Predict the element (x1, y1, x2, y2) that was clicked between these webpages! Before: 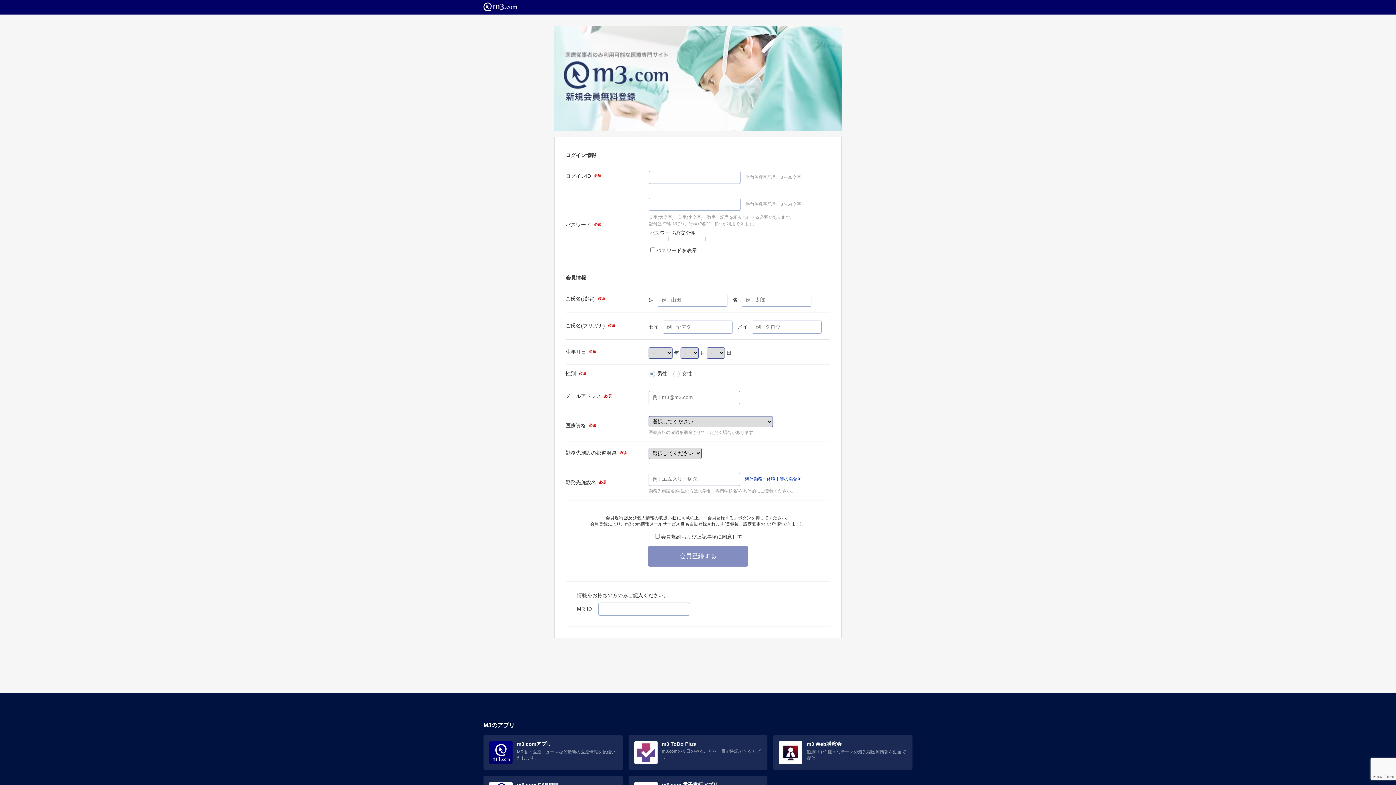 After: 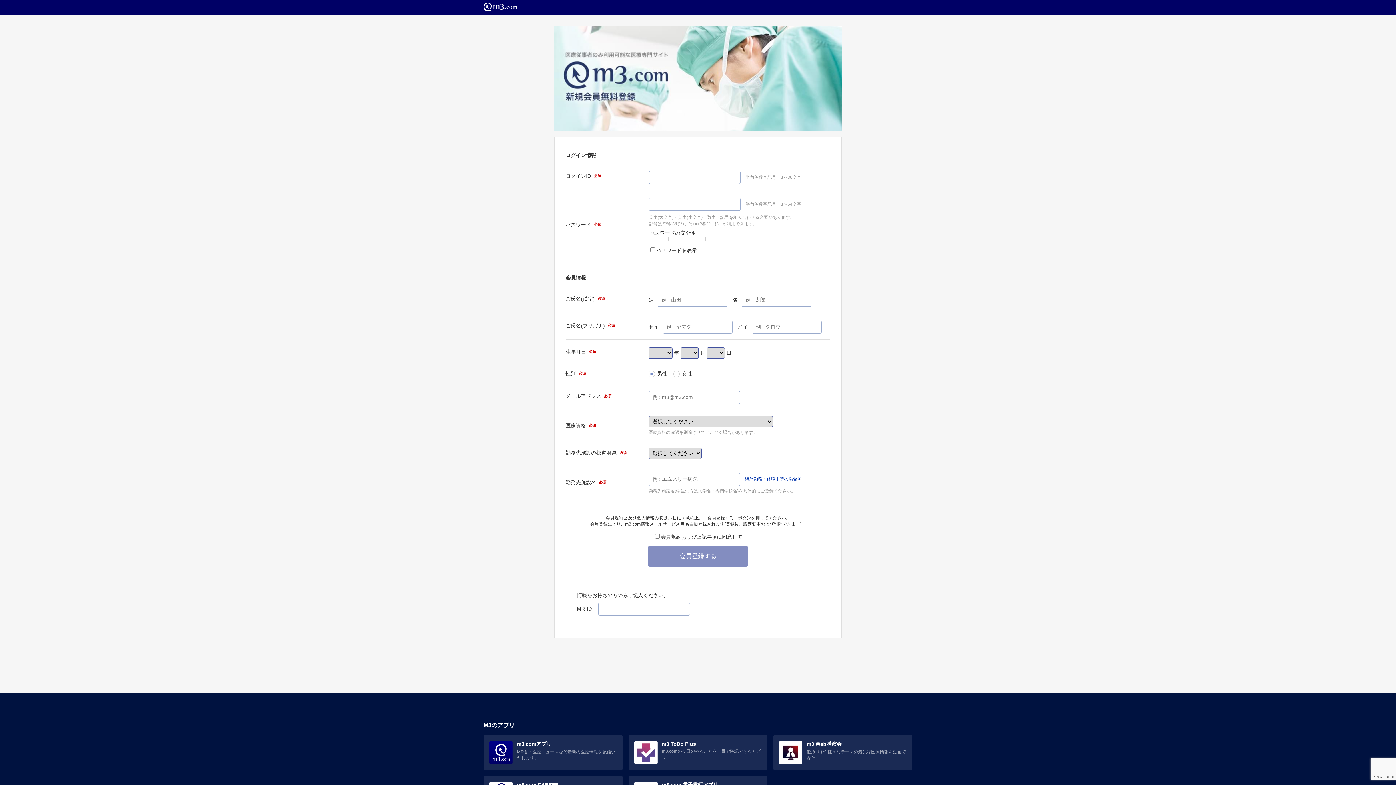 Action: bbox: (625, 521, 685, 526) label: m3.com情報メールサービス